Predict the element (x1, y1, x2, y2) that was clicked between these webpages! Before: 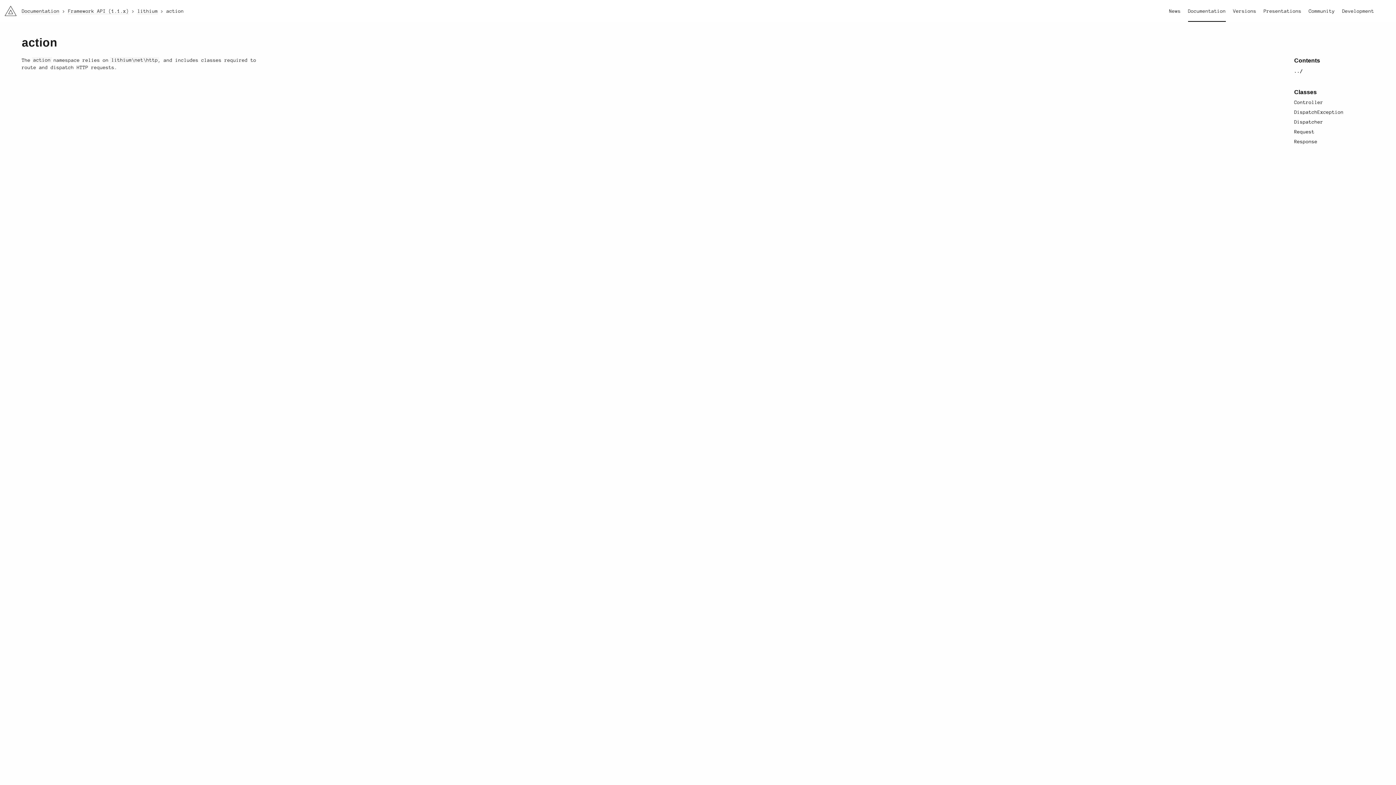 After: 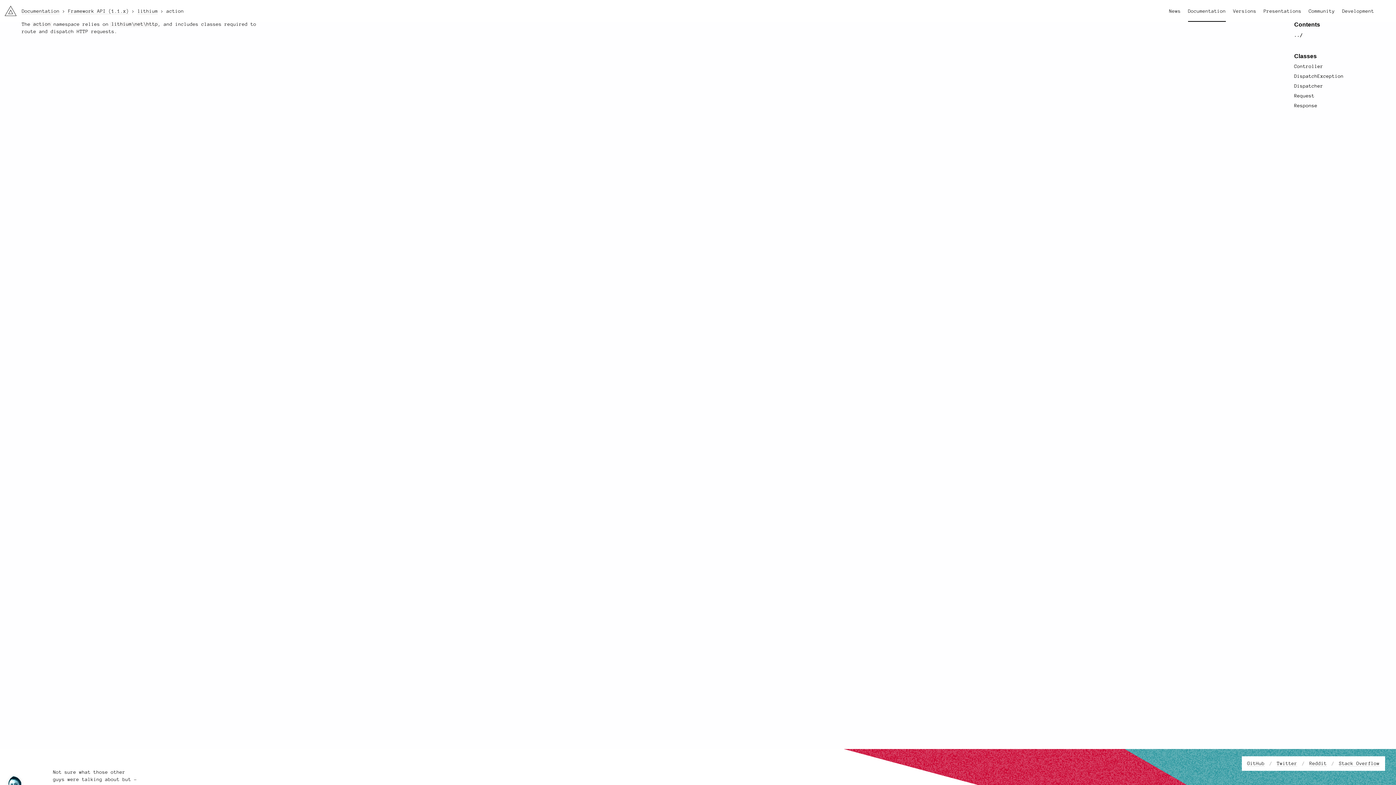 Action: bbox: (21, 36, 57, 49) label: action